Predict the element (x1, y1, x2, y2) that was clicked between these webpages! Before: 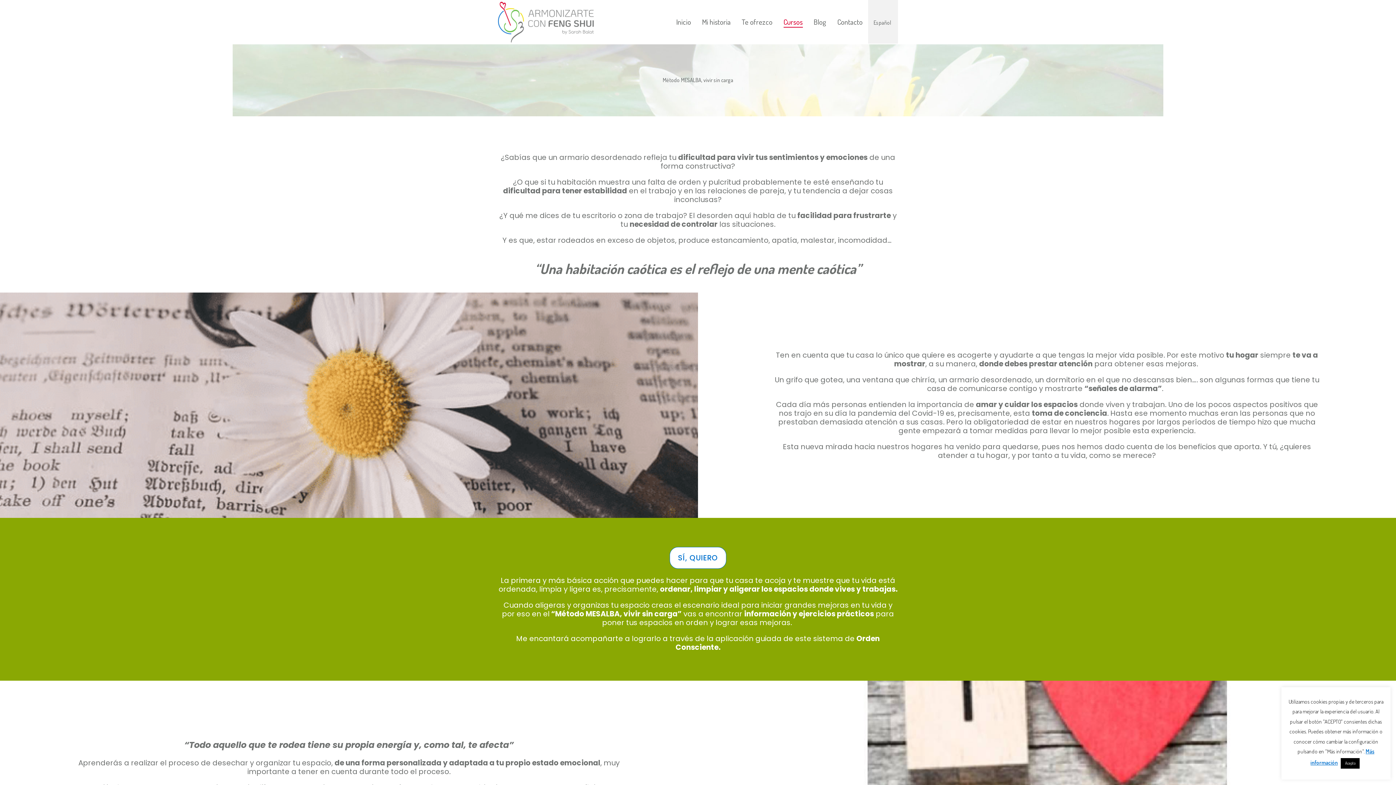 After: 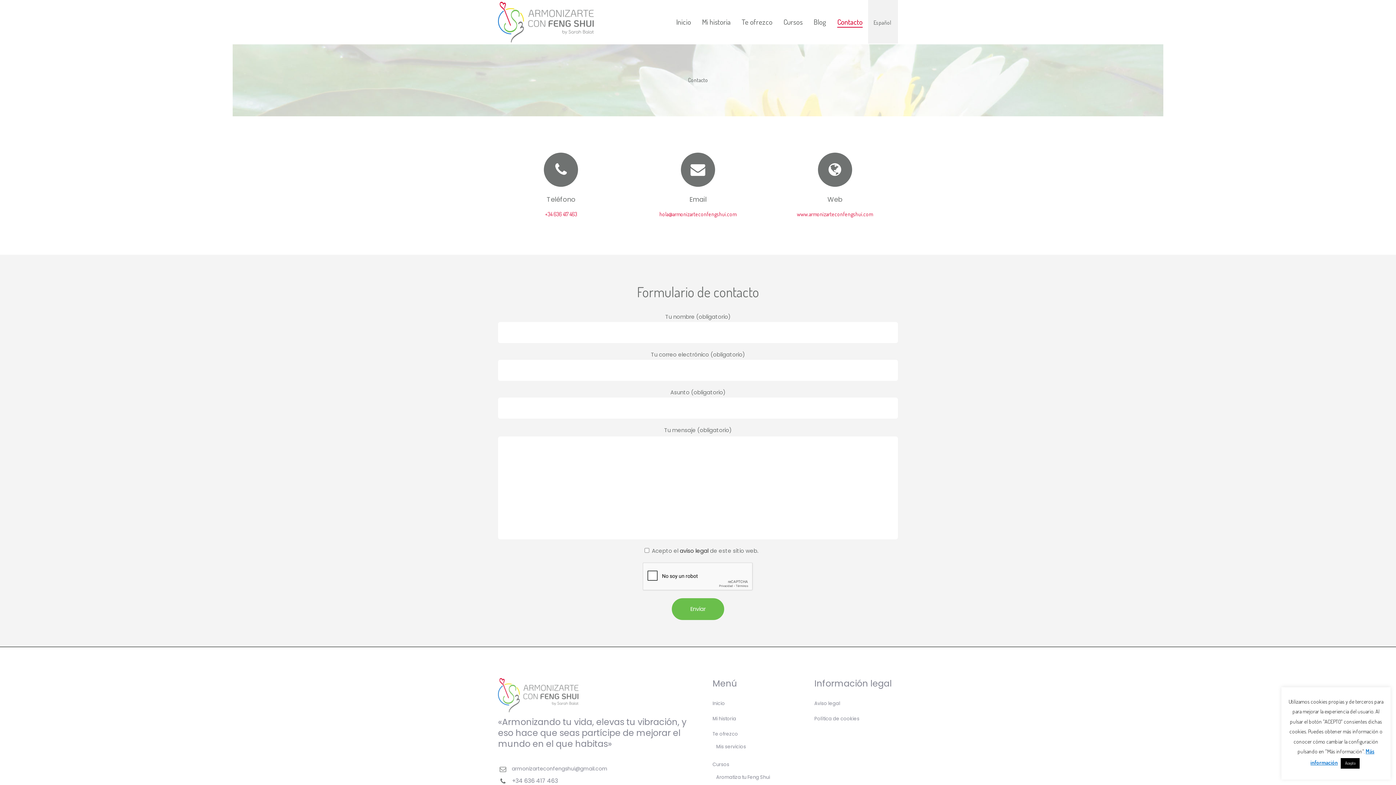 Action: label: Contacto bbox: (832, 0, 868, 43)